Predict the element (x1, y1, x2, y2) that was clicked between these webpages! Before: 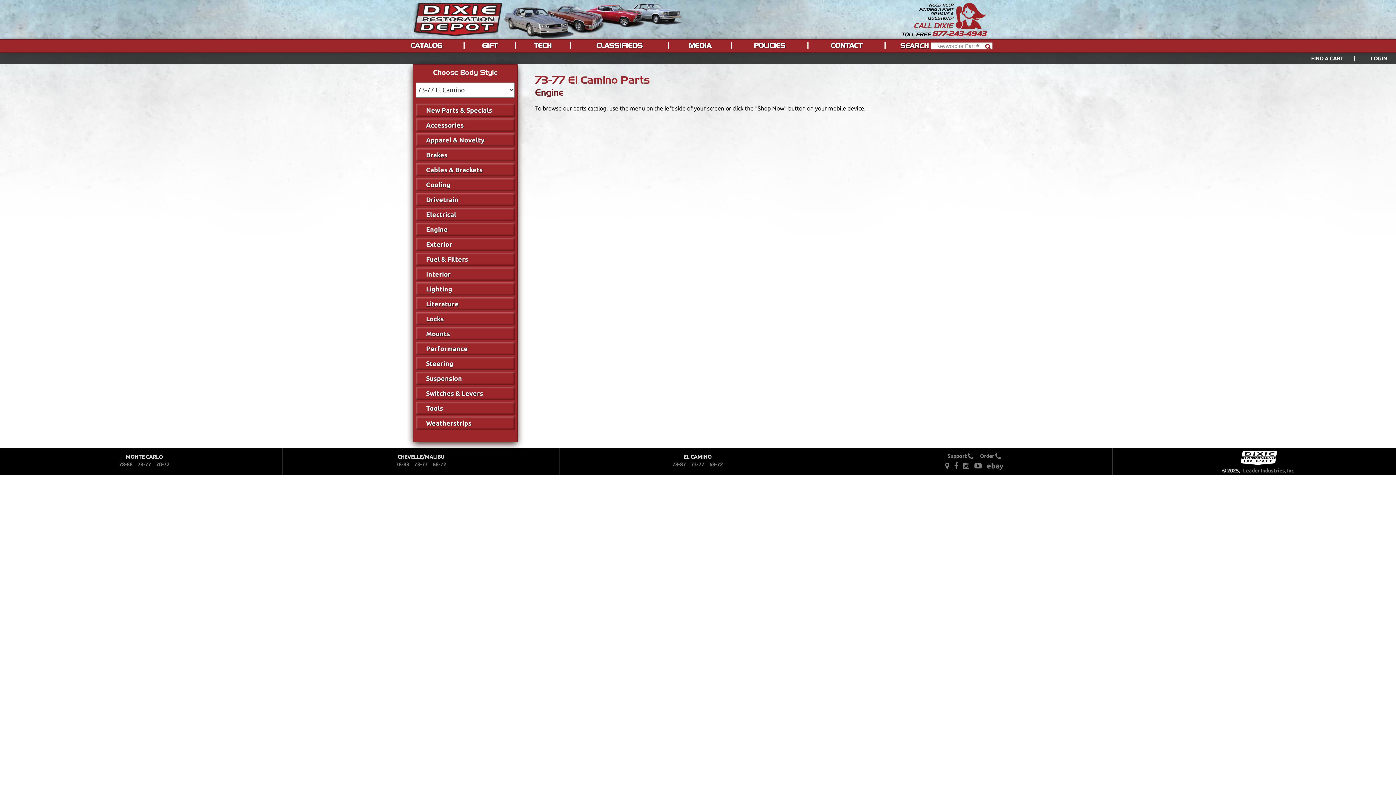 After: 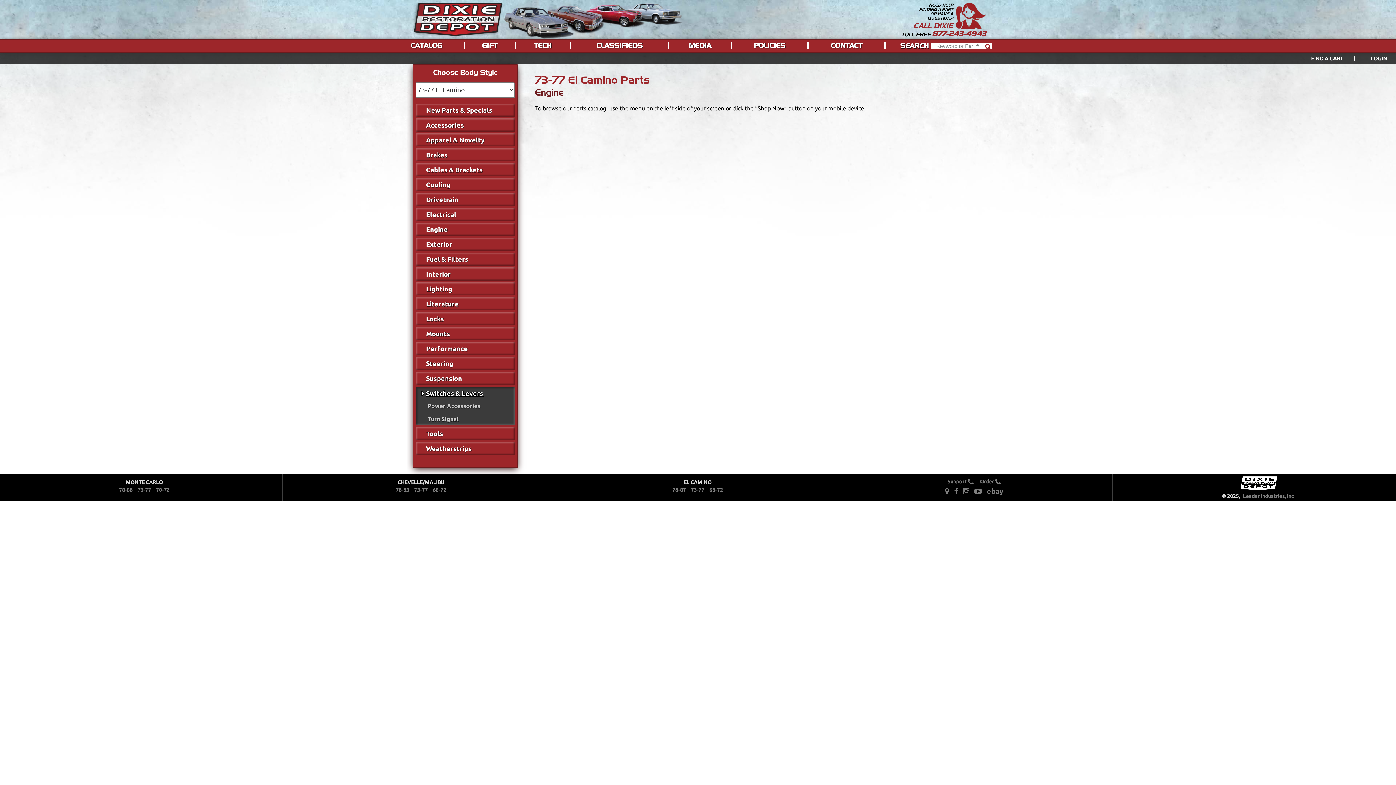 Action: bbox: (416, 386, 514, 399) label: Switches & Levers